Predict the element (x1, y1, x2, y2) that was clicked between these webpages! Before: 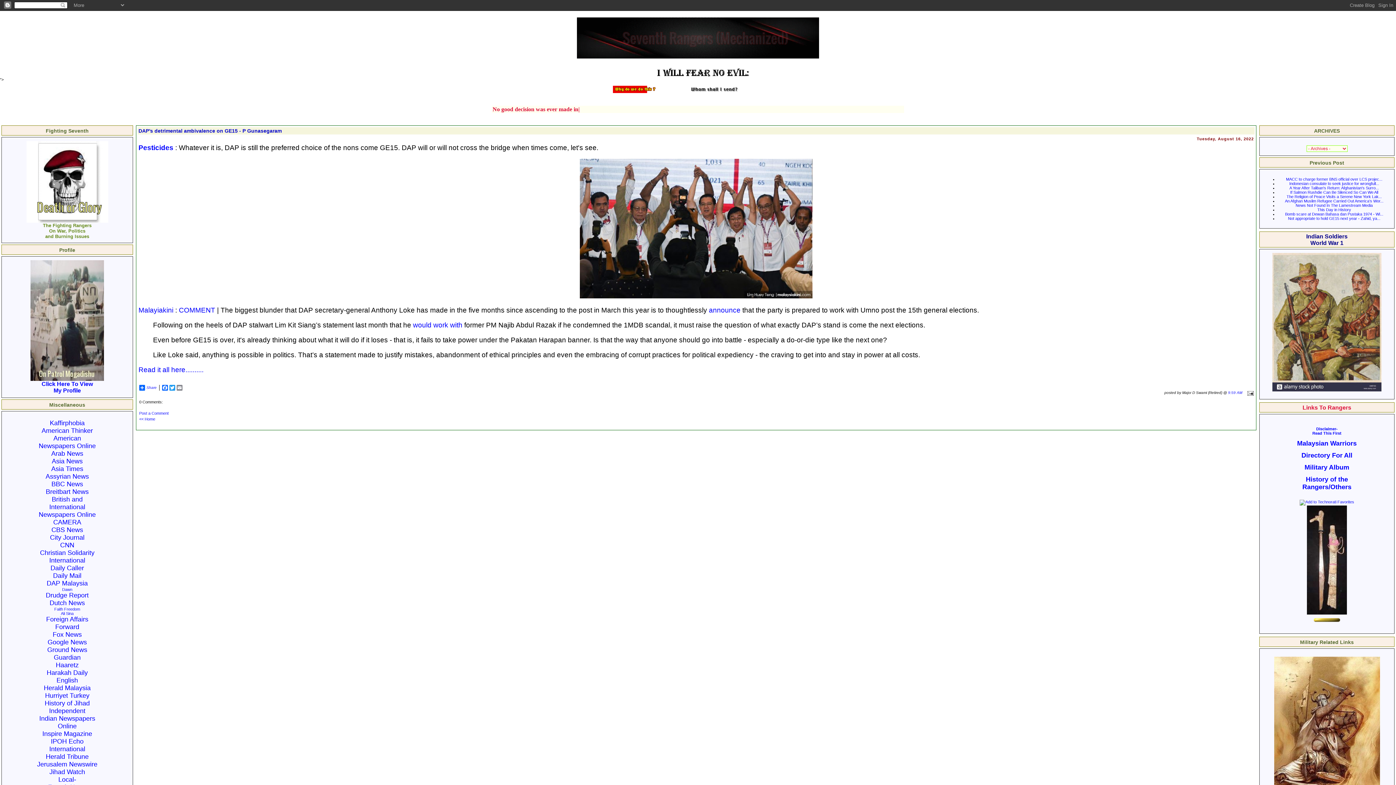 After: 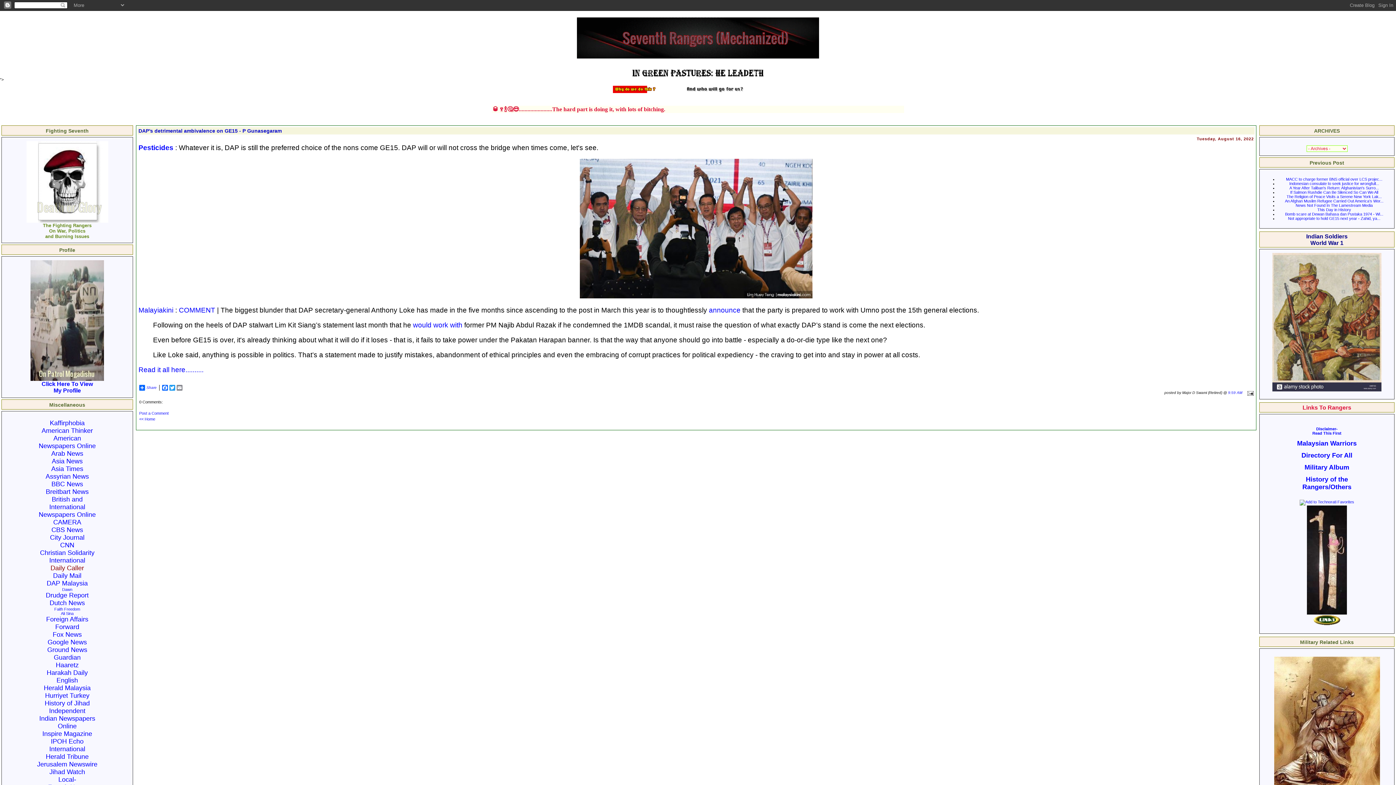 Action: label: Daily Caller bbox: (50, 566, 84, 571)